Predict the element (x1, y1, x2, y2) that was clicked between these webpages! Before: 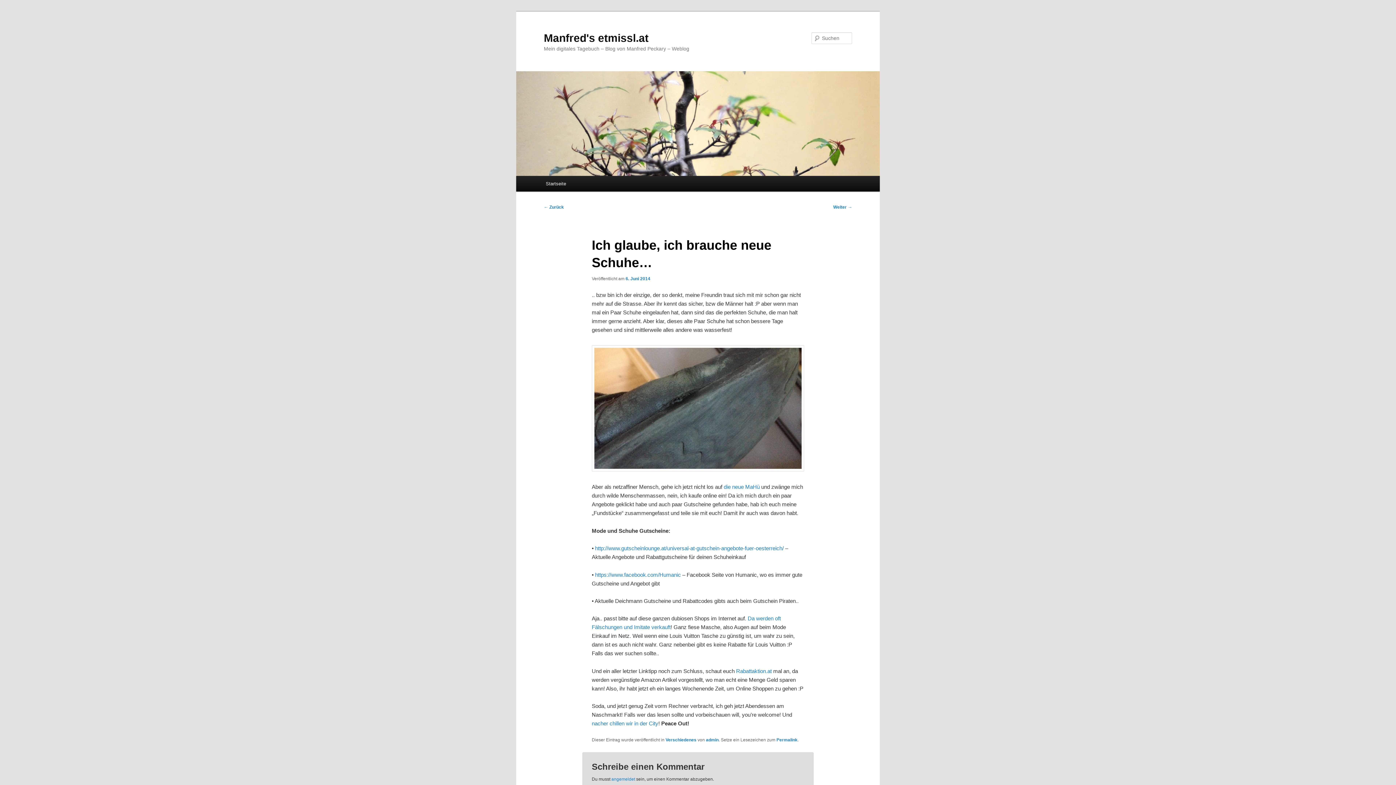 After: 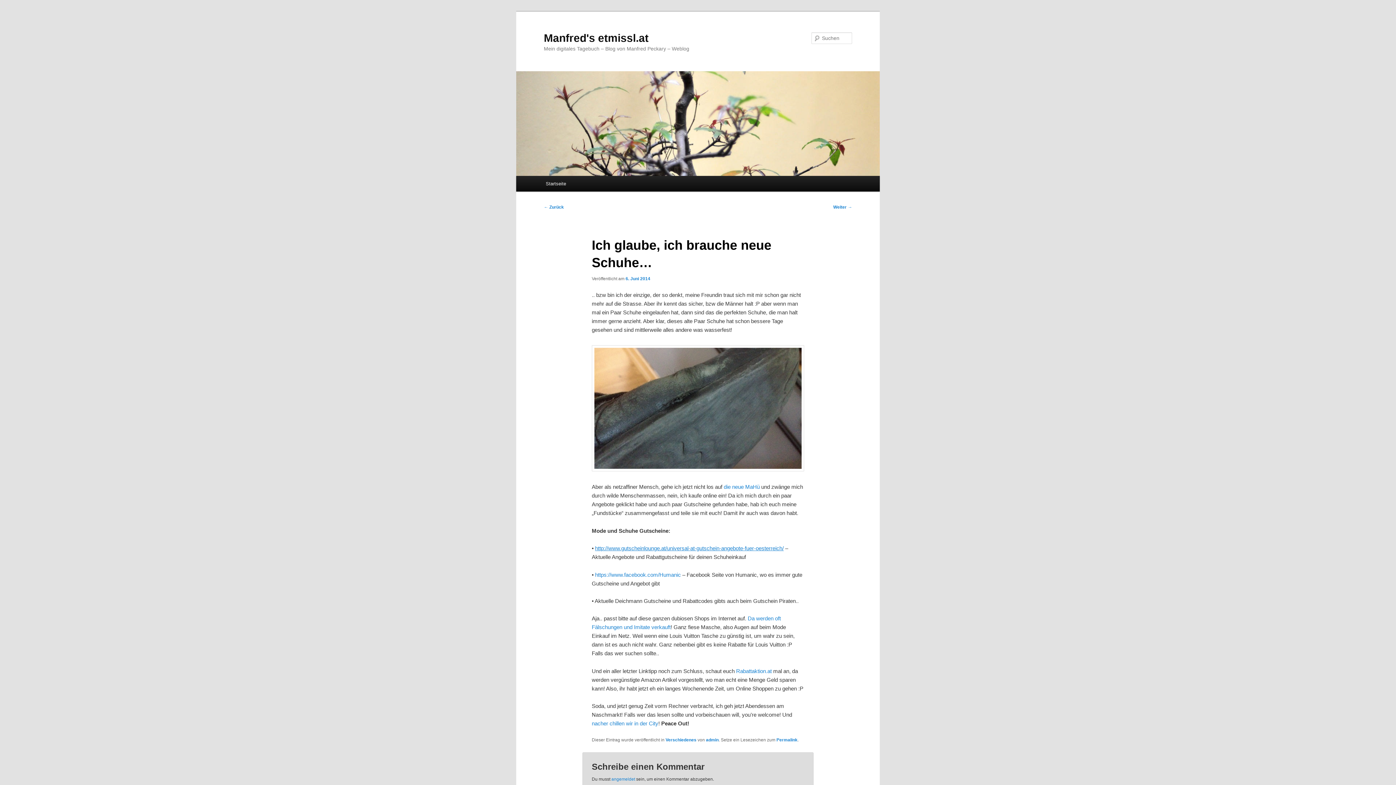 Action: label: http://www.gutscheinlounge.at/universal-at-gutschein-angebote-fuer-oesterreich/ bbox: (595, 545, 783, 551)